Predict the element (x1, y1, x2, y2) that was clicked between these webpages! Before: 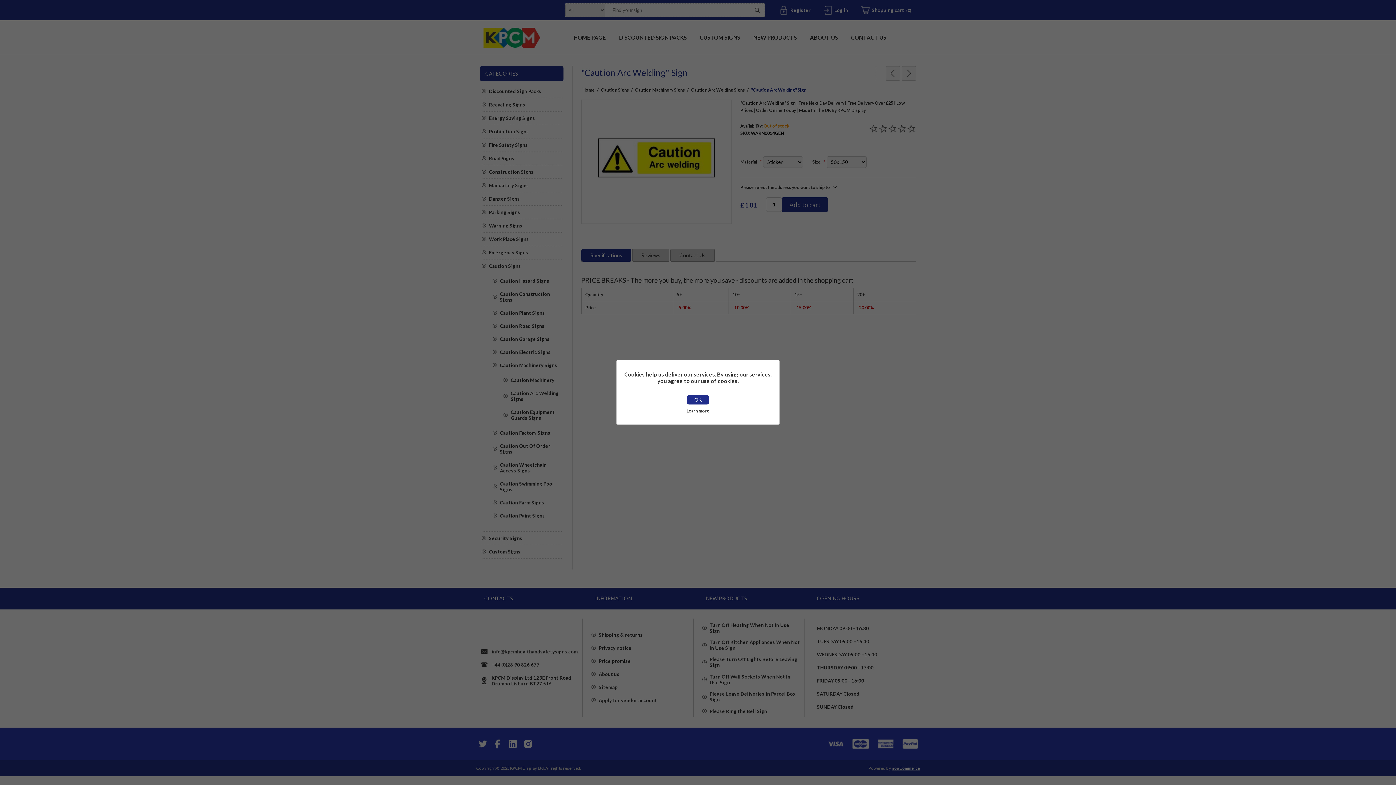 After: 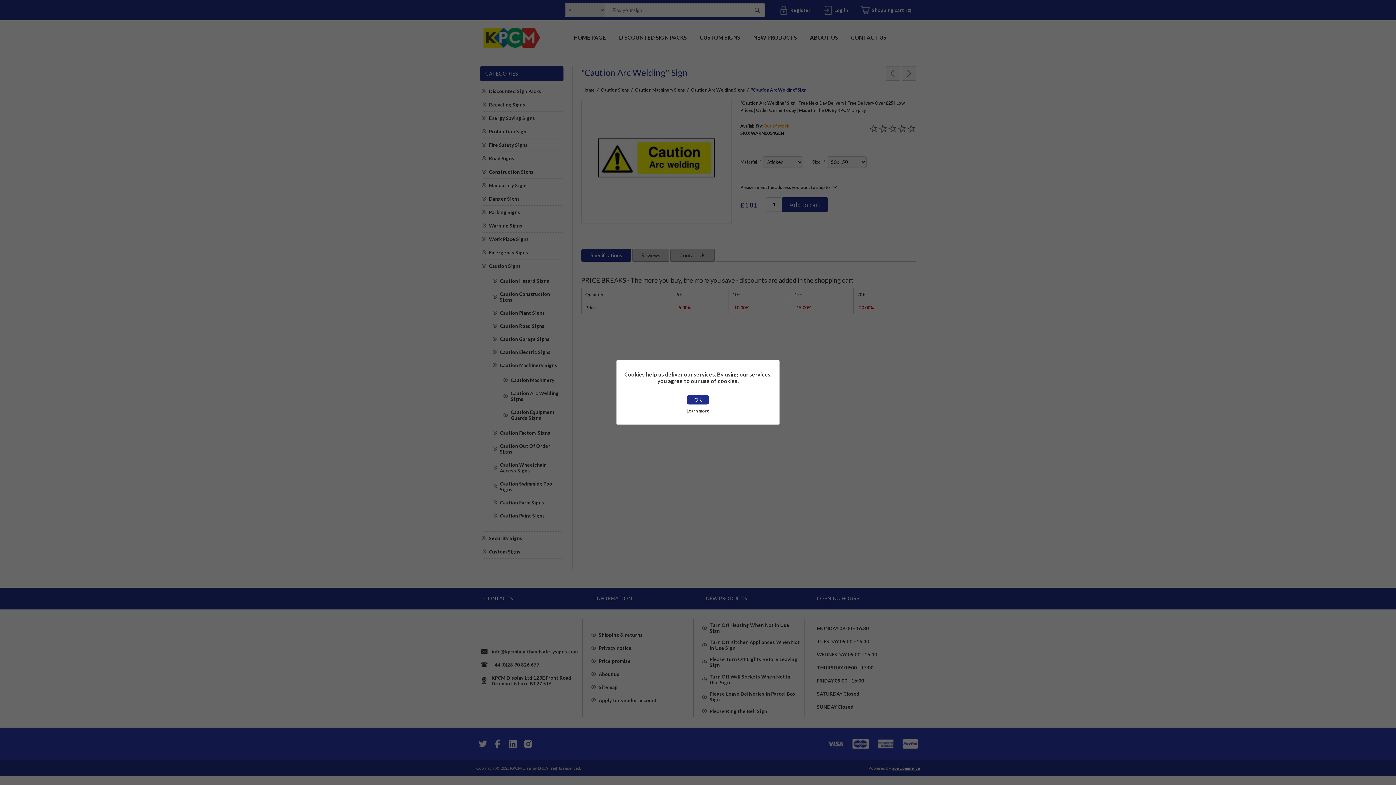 Action: bbox: (491, 738, 503, 750) label: Facebook